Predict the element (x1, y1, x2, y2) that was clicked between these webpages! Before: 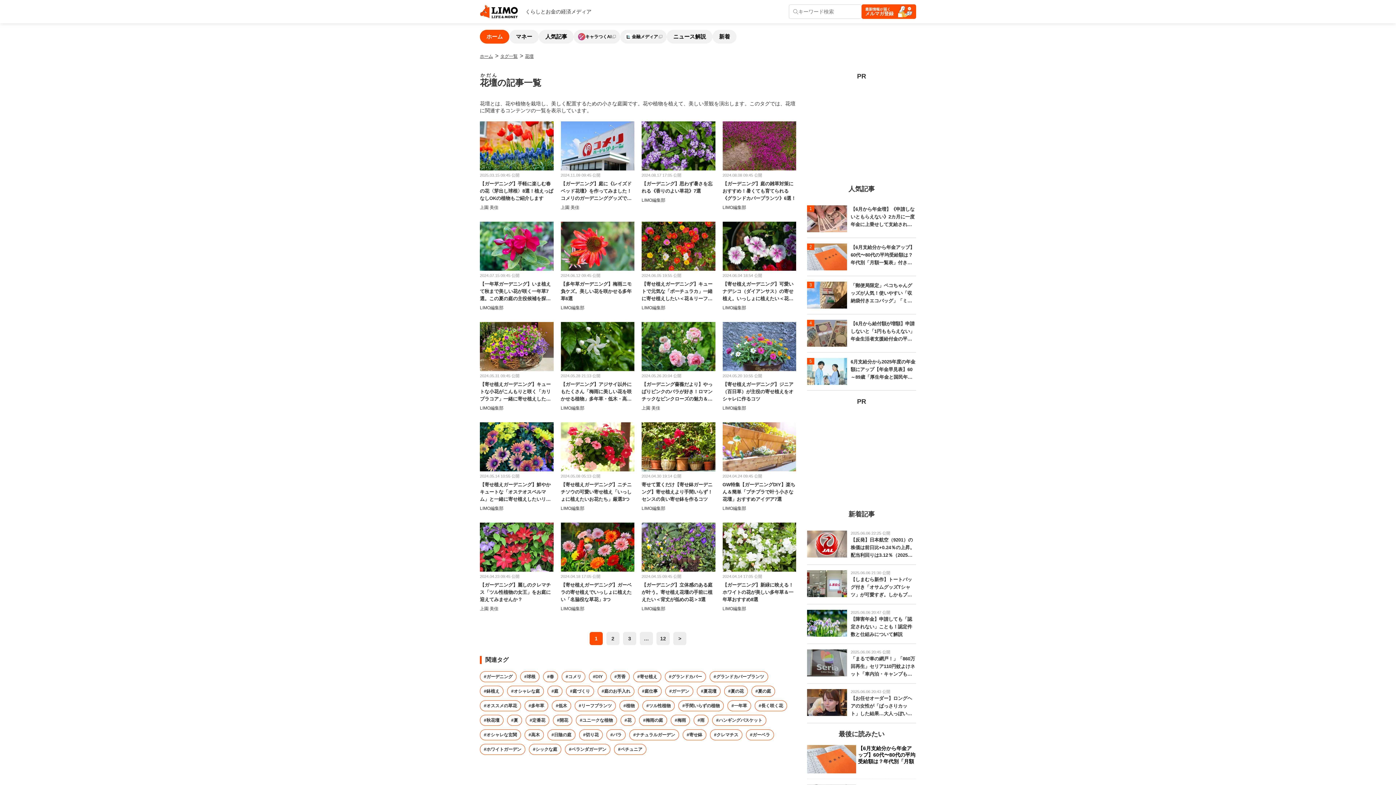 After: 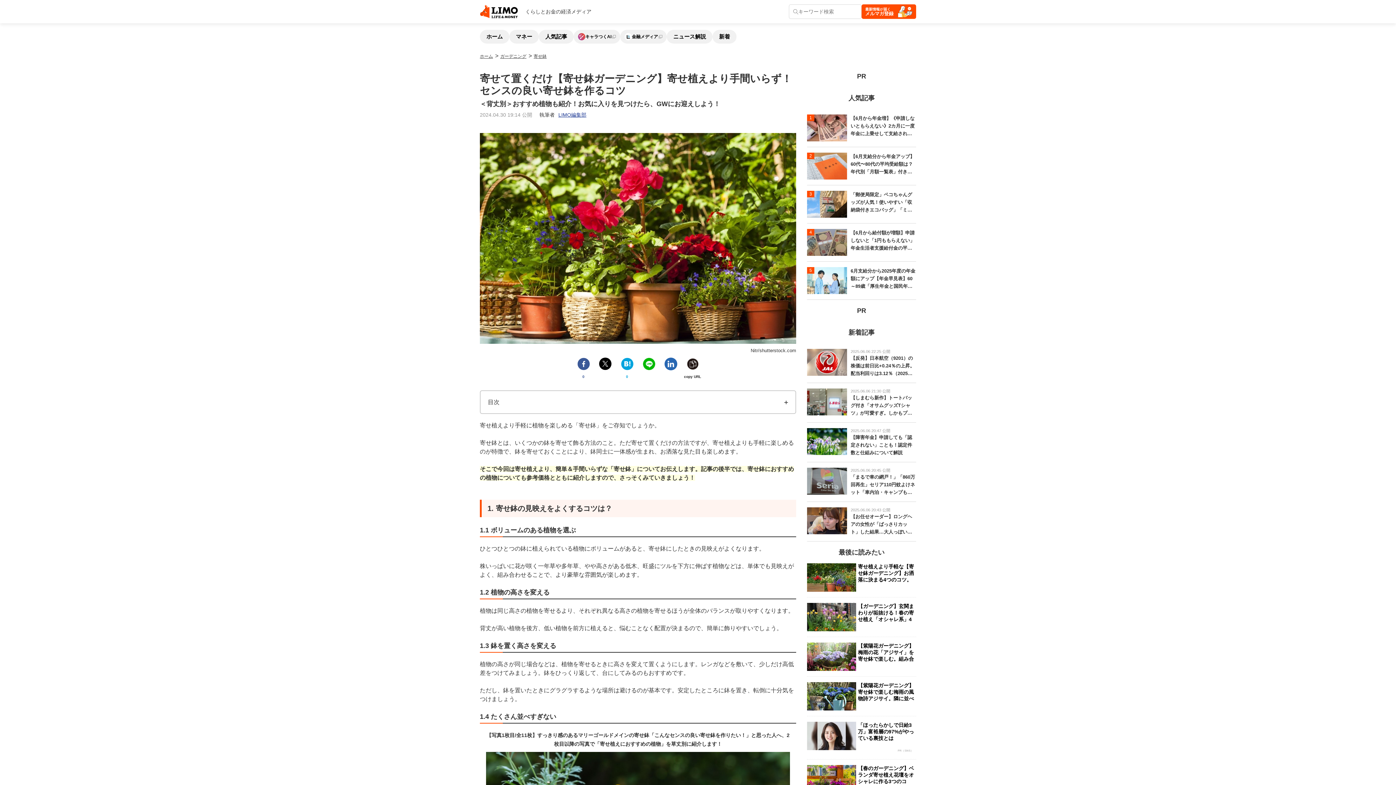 Action: bbox: (641, 423, 715, 429)